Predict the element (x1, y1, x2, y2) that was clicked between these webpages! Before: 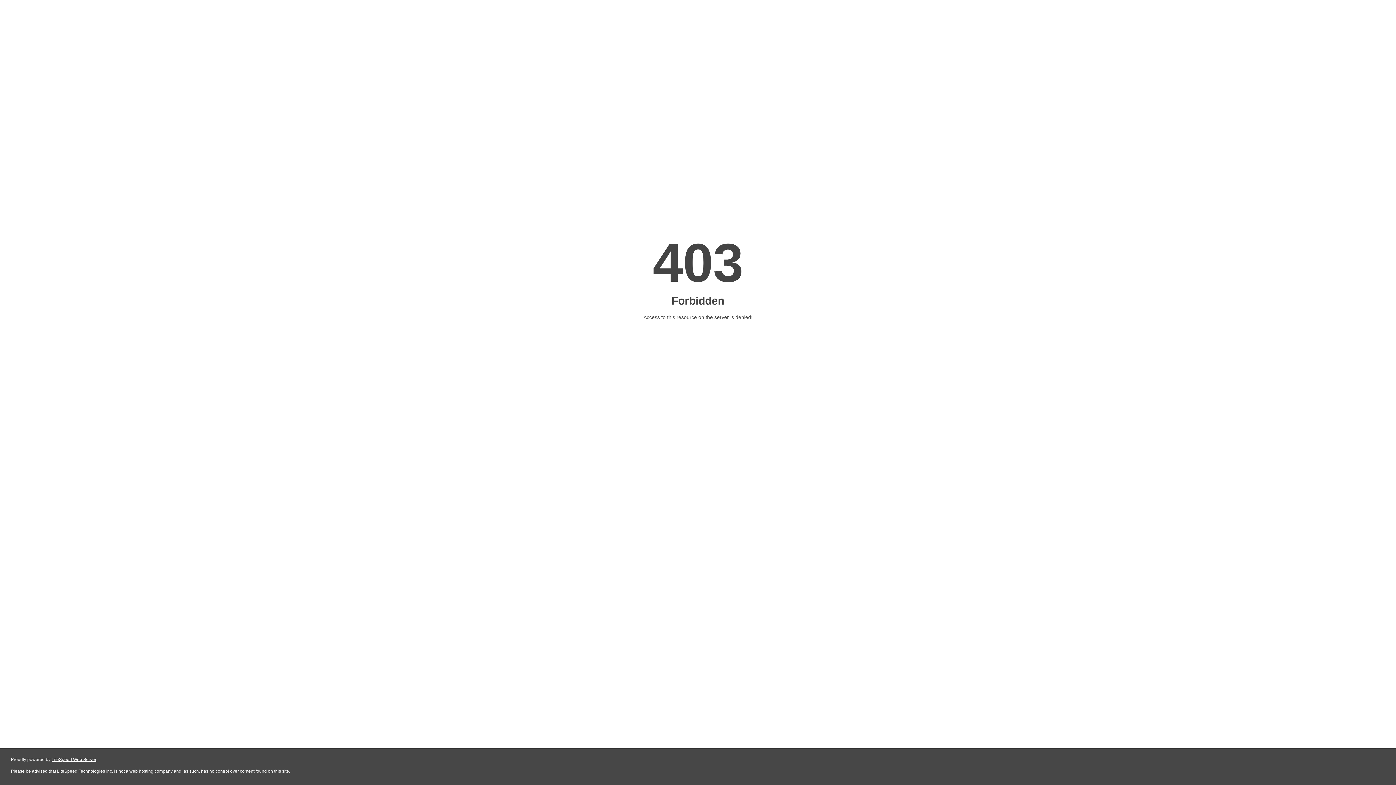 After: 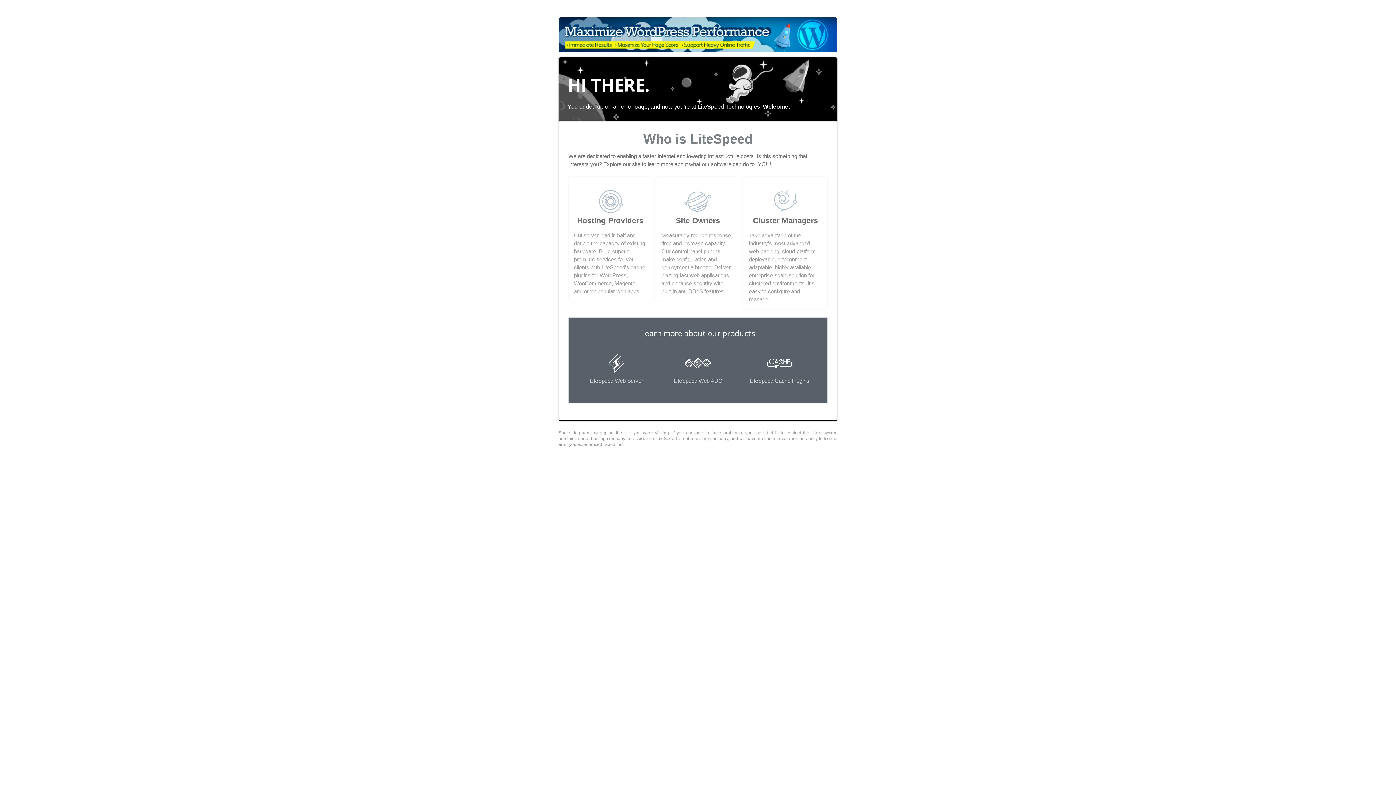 Action: label: LiteSpeed Web Server bbox: (51, 757, 96, 762)